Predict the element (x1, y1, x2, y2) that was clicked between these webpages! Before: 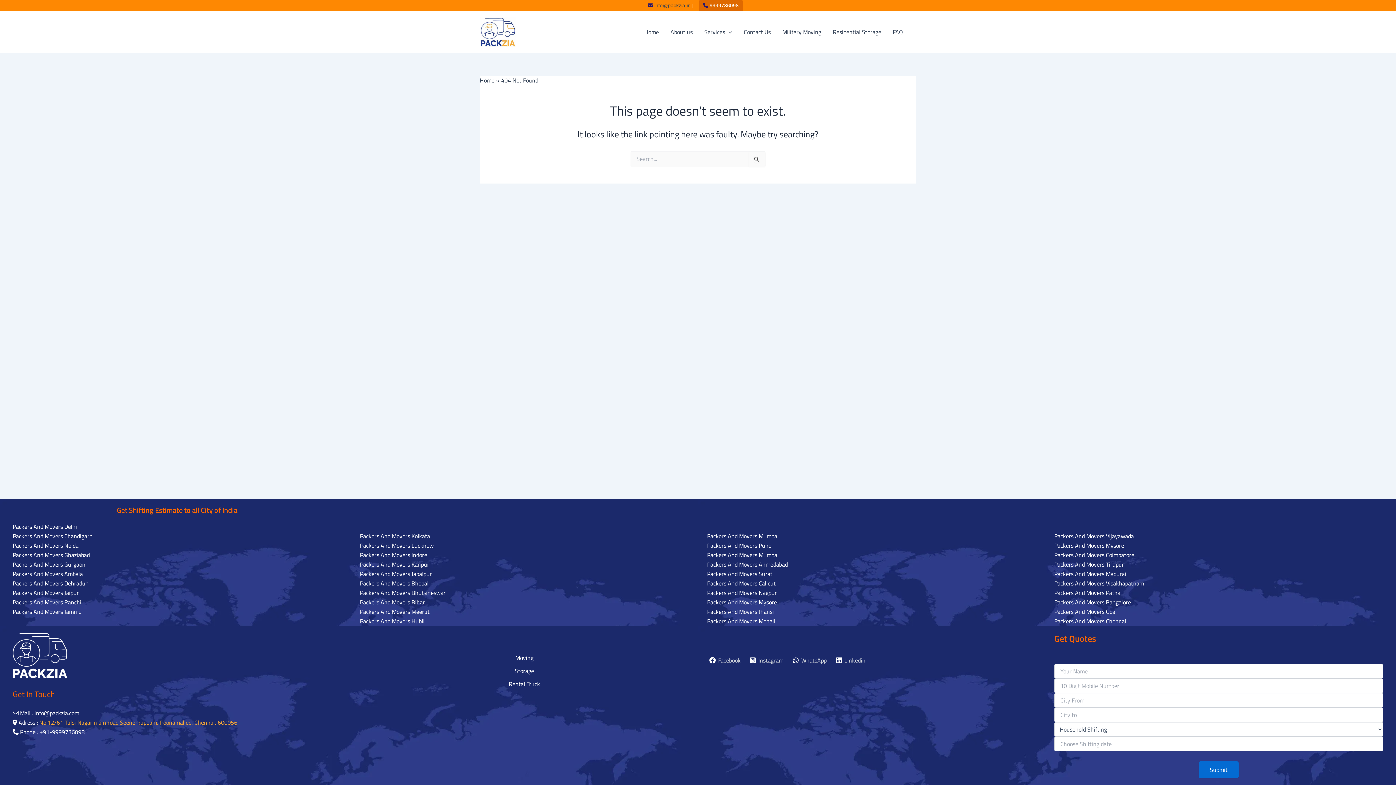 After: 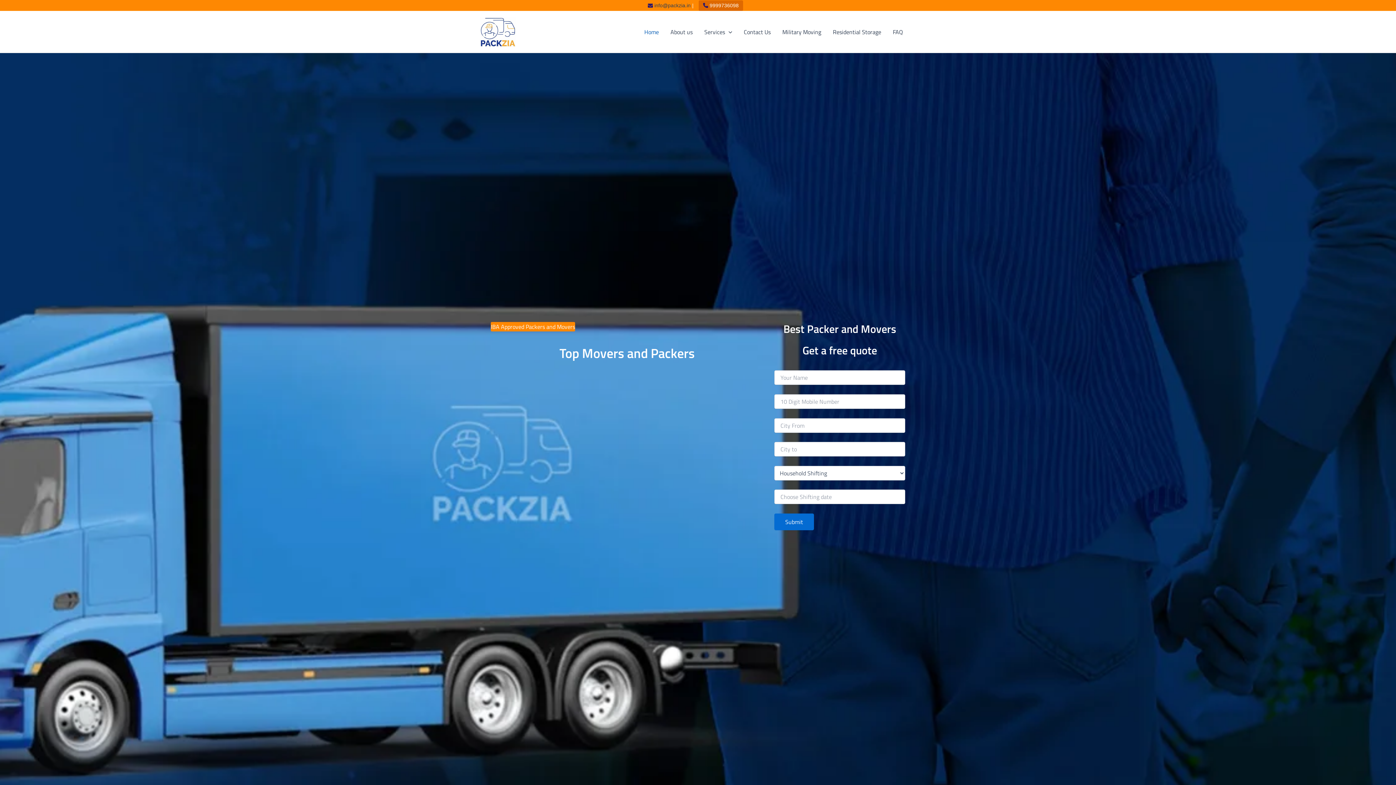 Action: label: Home bbox: (638, 17, 664, 46)